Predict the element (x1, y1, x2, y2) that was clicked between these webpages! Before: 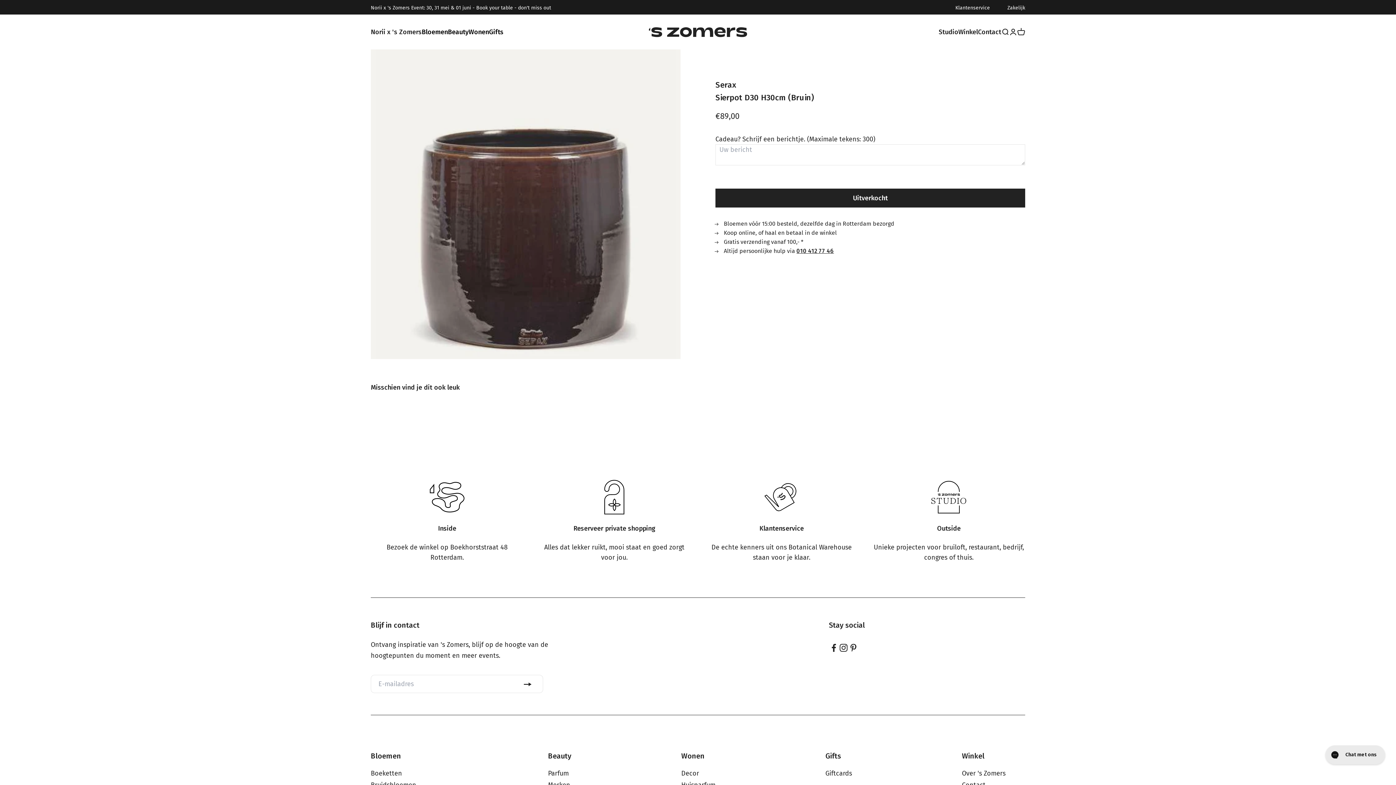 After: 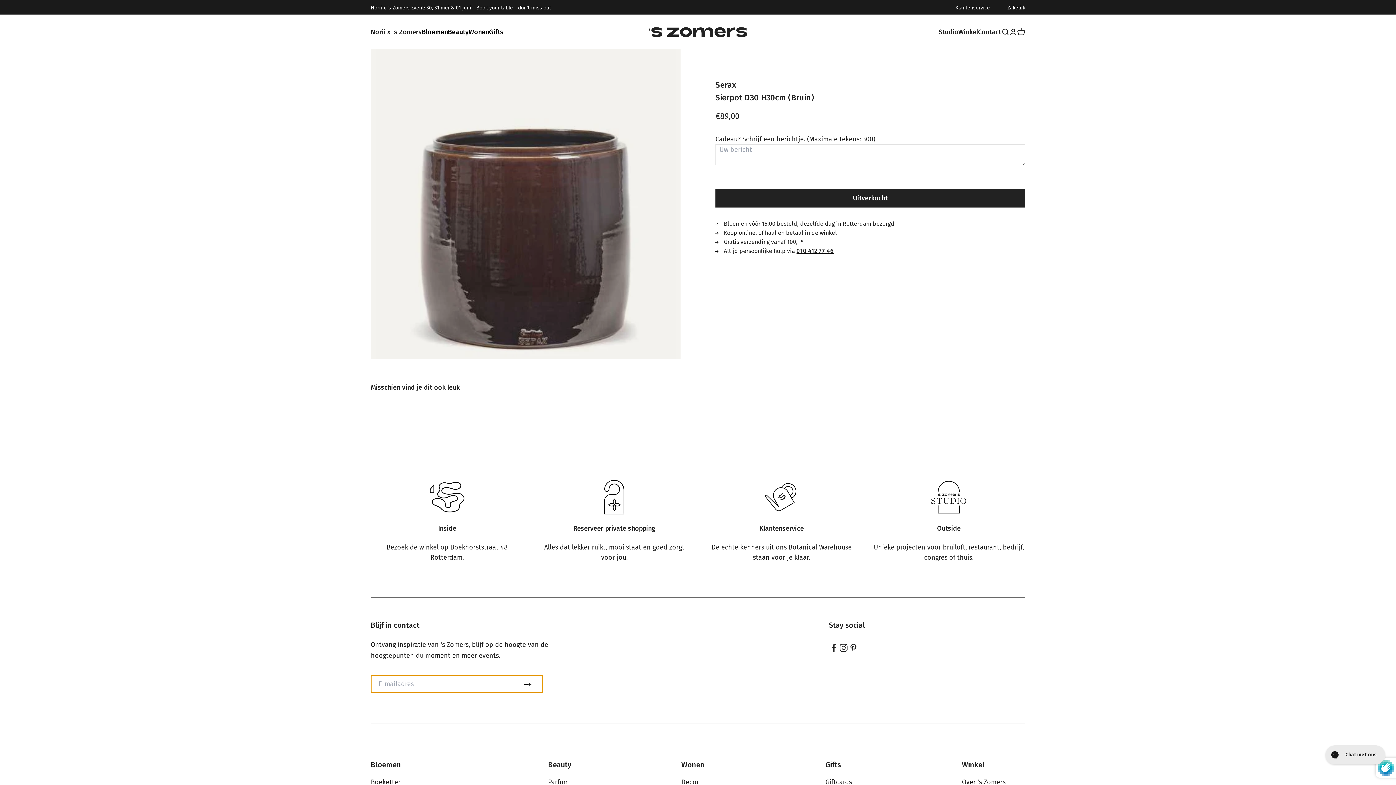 Action: bbox: (520, 675, 531, 693)